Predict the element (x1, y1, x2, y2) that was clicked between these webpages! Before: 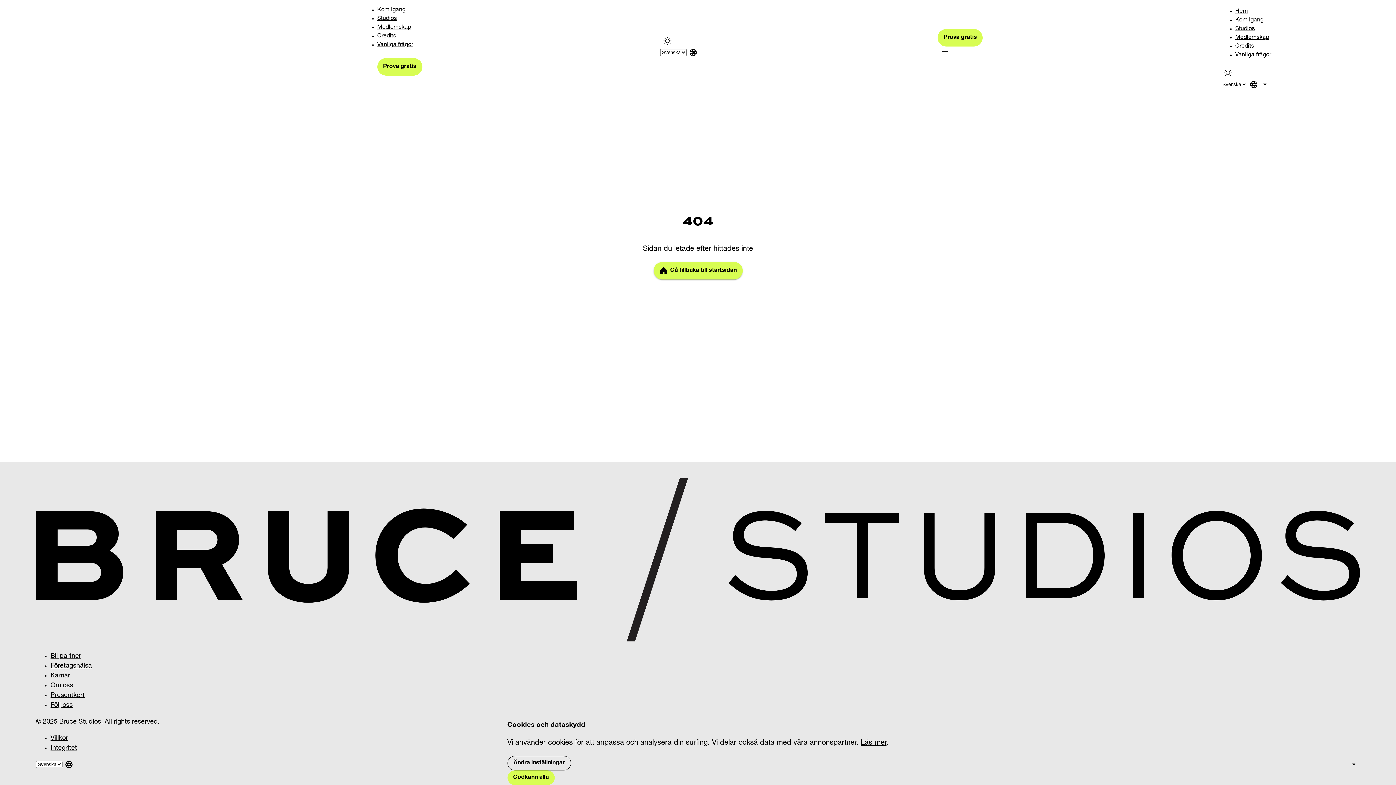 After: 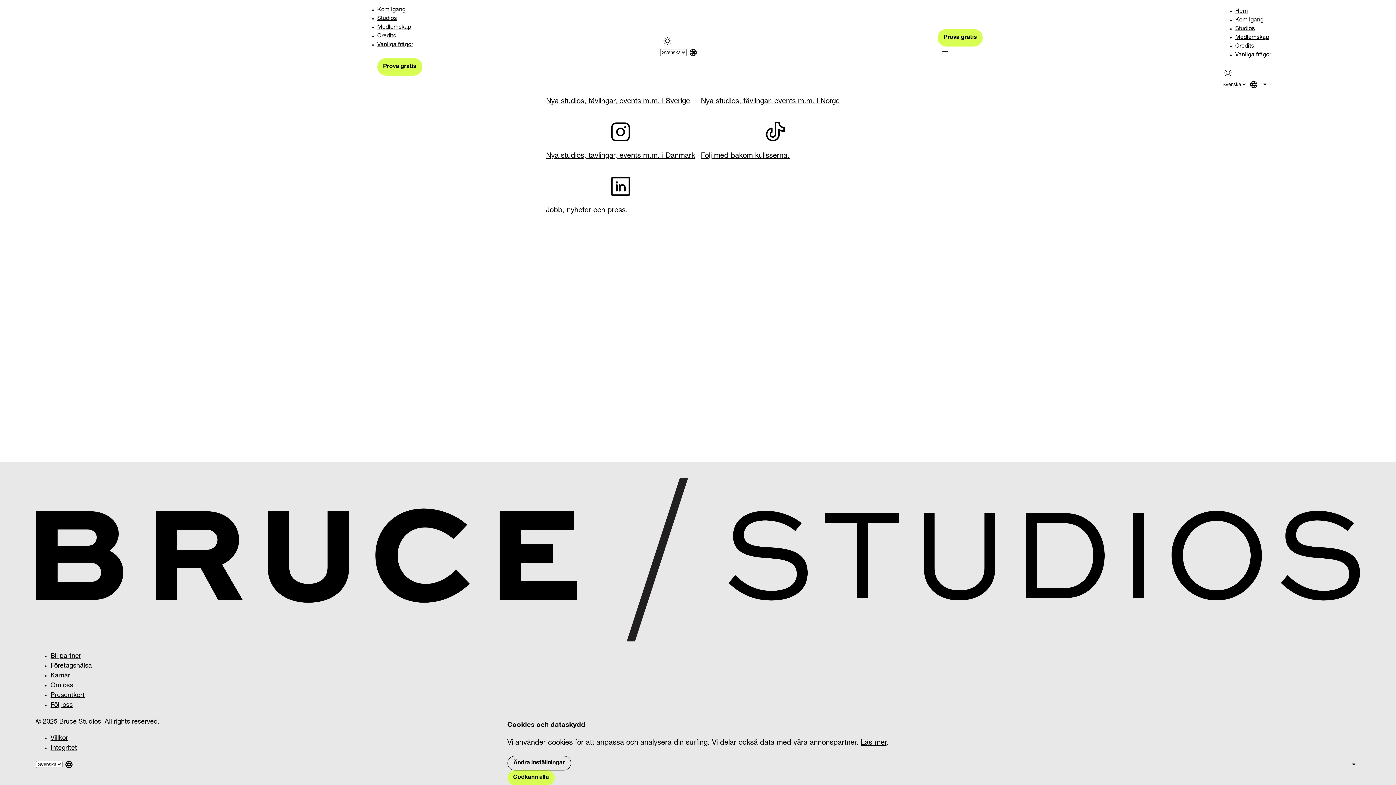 Action: bbox: (50, 702, 72, 709) label: Följ oss